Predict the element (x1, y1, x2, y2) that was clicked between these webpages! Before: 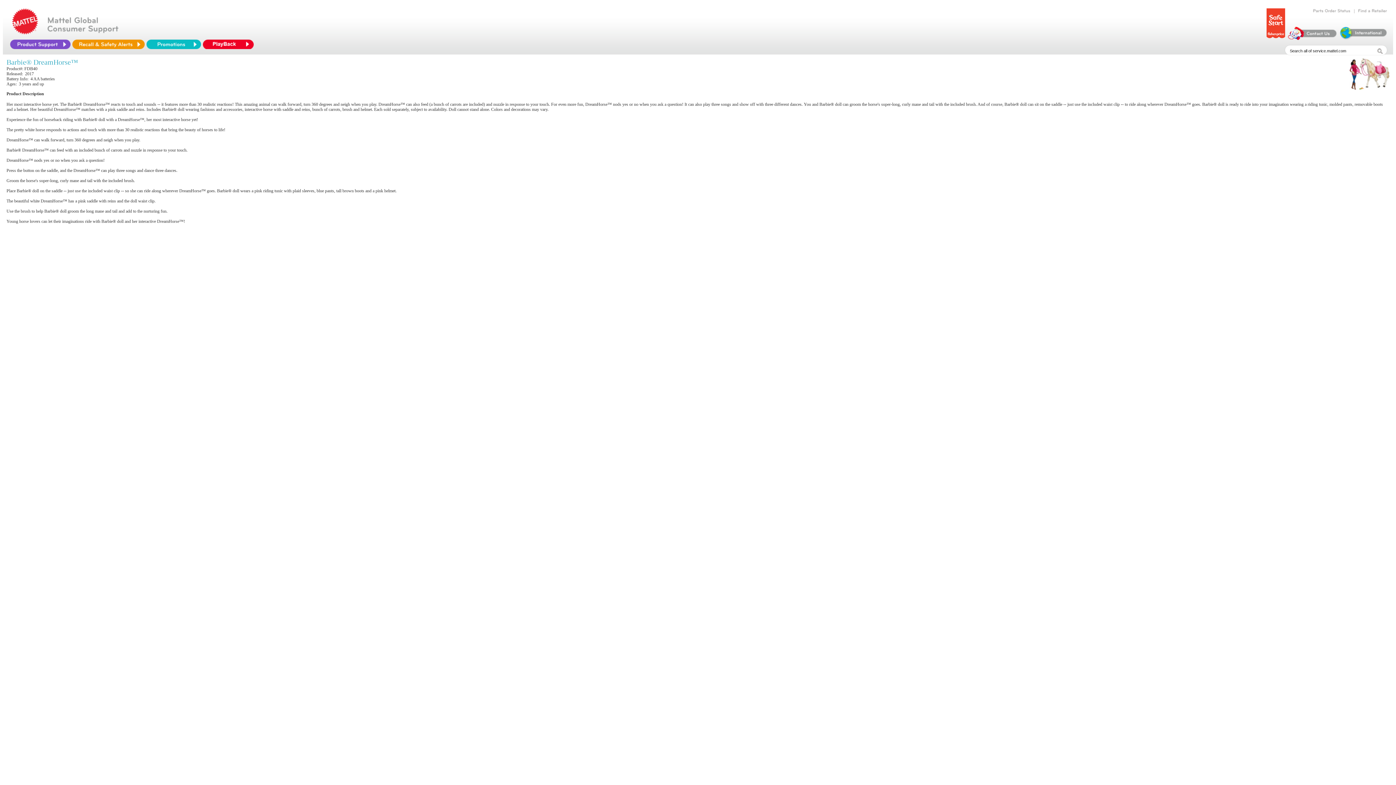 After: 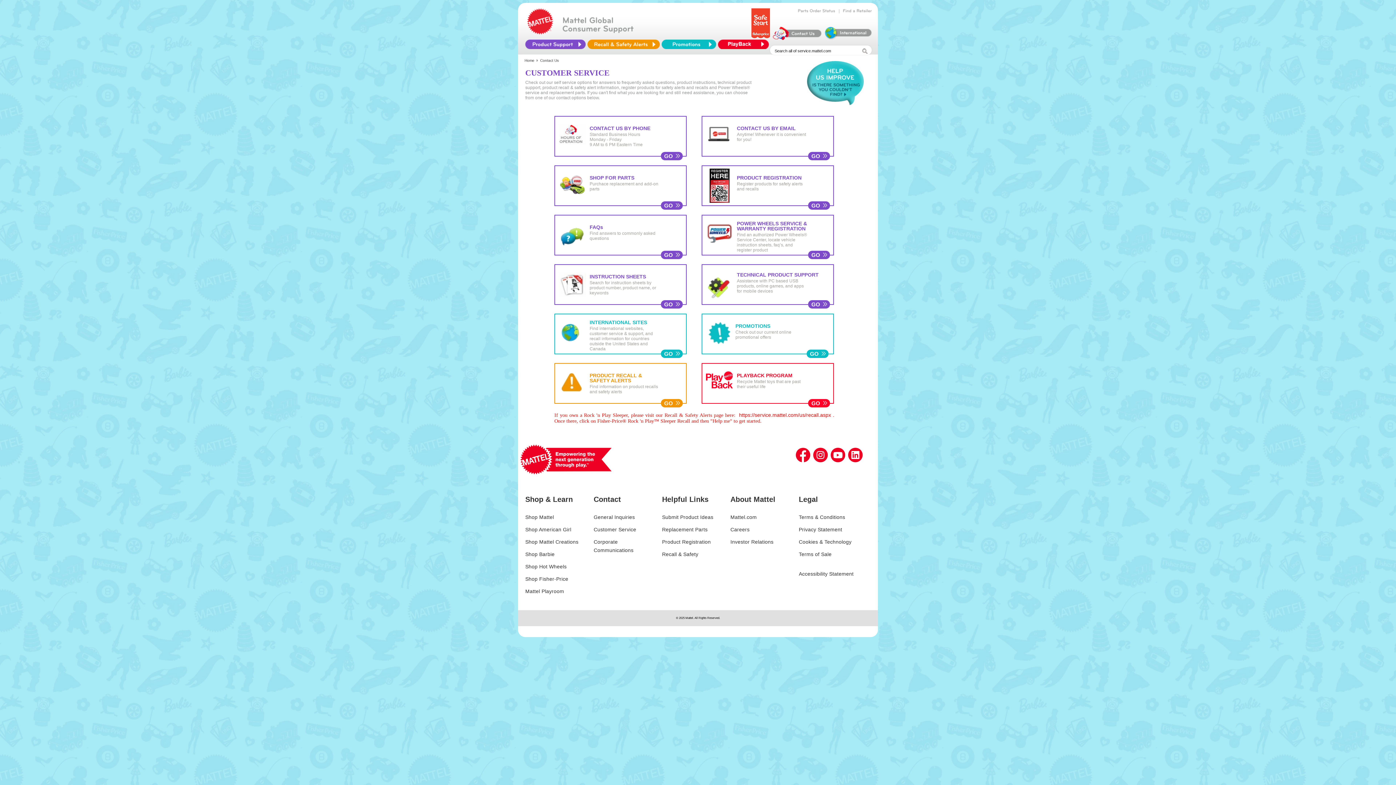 Action: bbox: (1286, 35, 1338, 41) label:  